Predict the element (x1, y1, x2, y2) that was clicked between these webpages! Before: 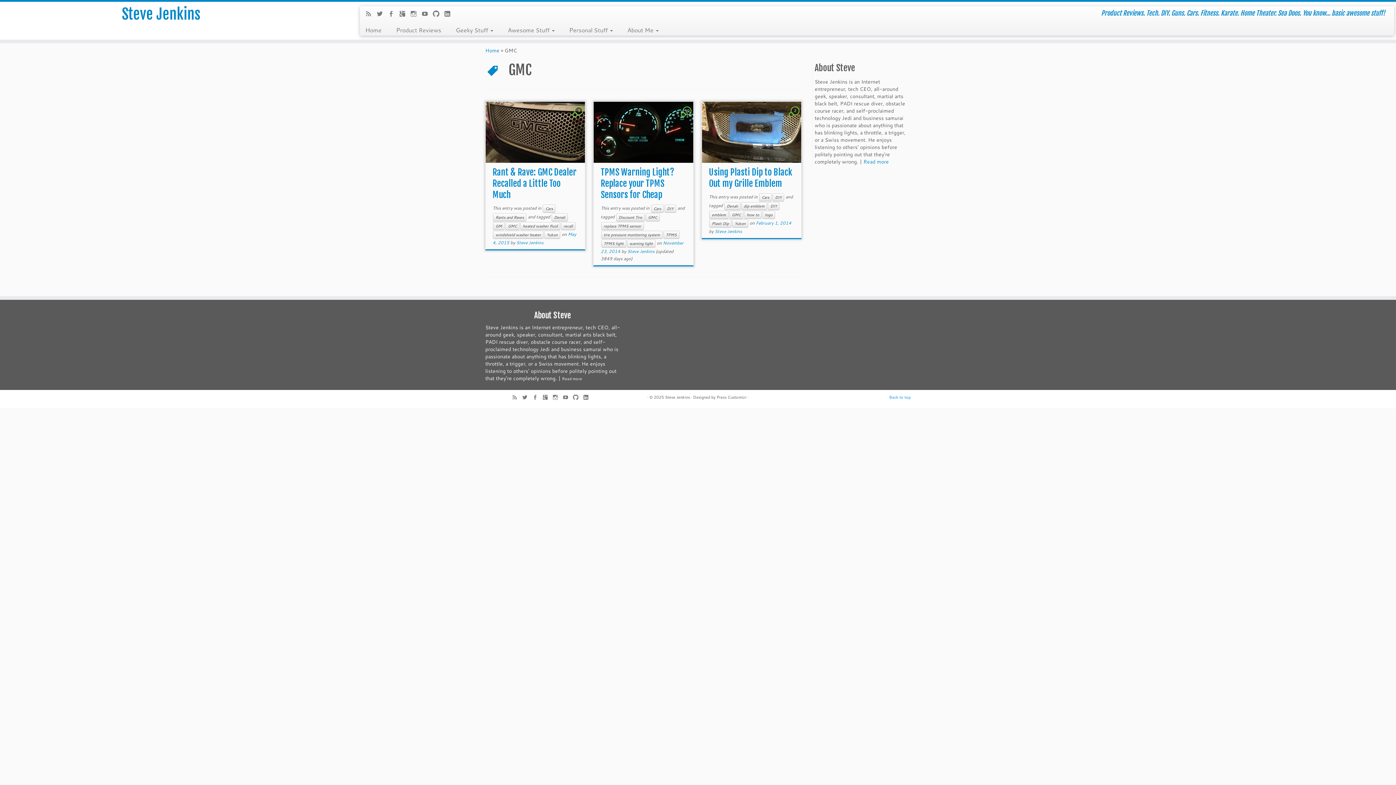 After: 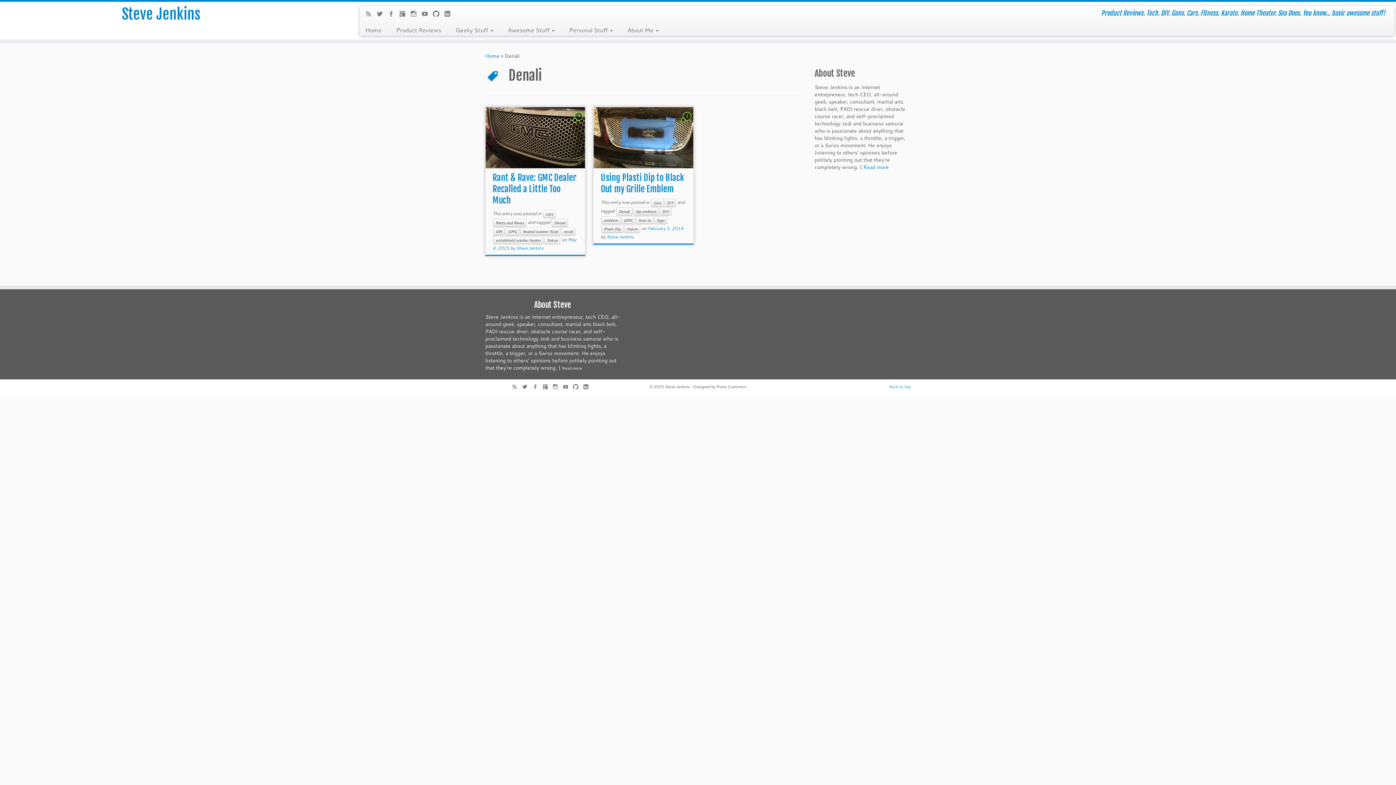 Action: label: Denali bbox: (551, 213, 568, 221)